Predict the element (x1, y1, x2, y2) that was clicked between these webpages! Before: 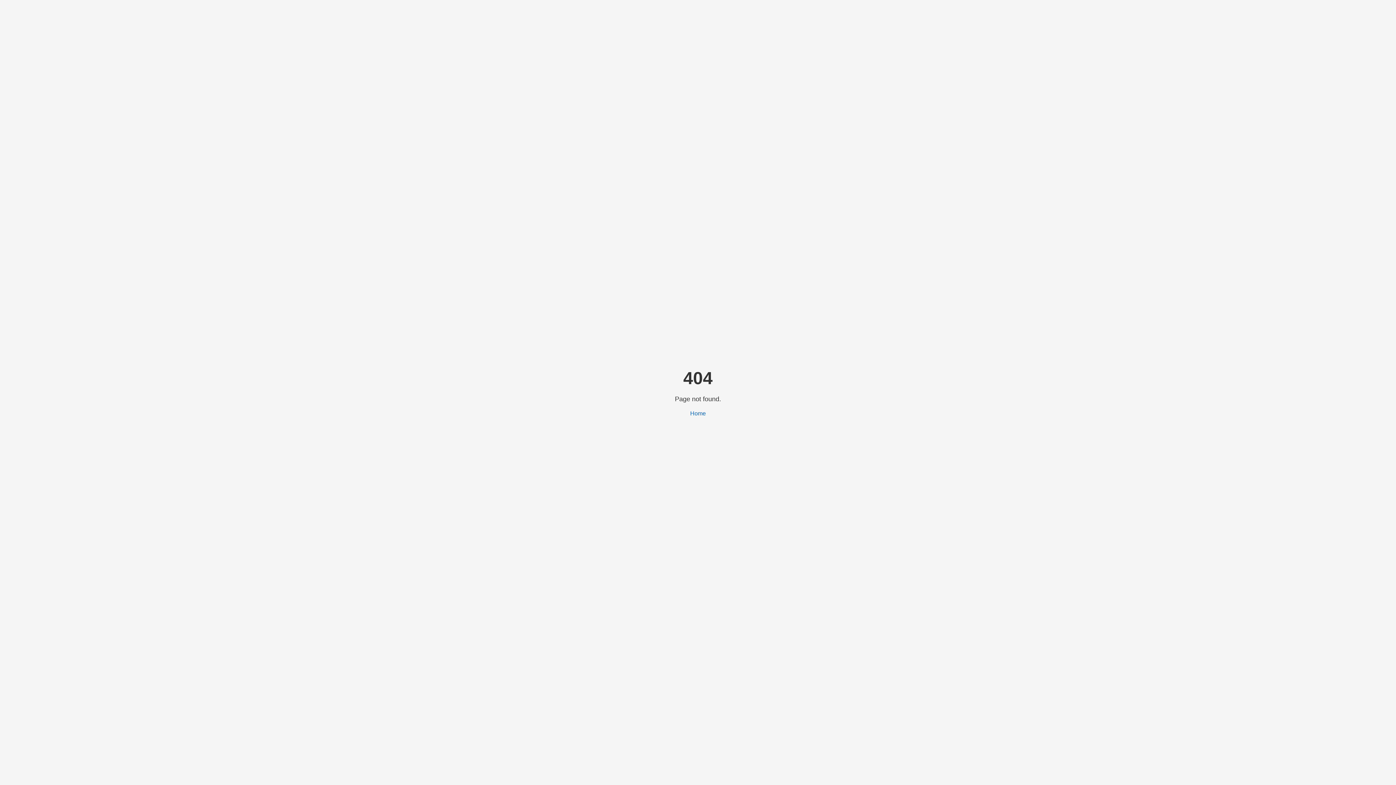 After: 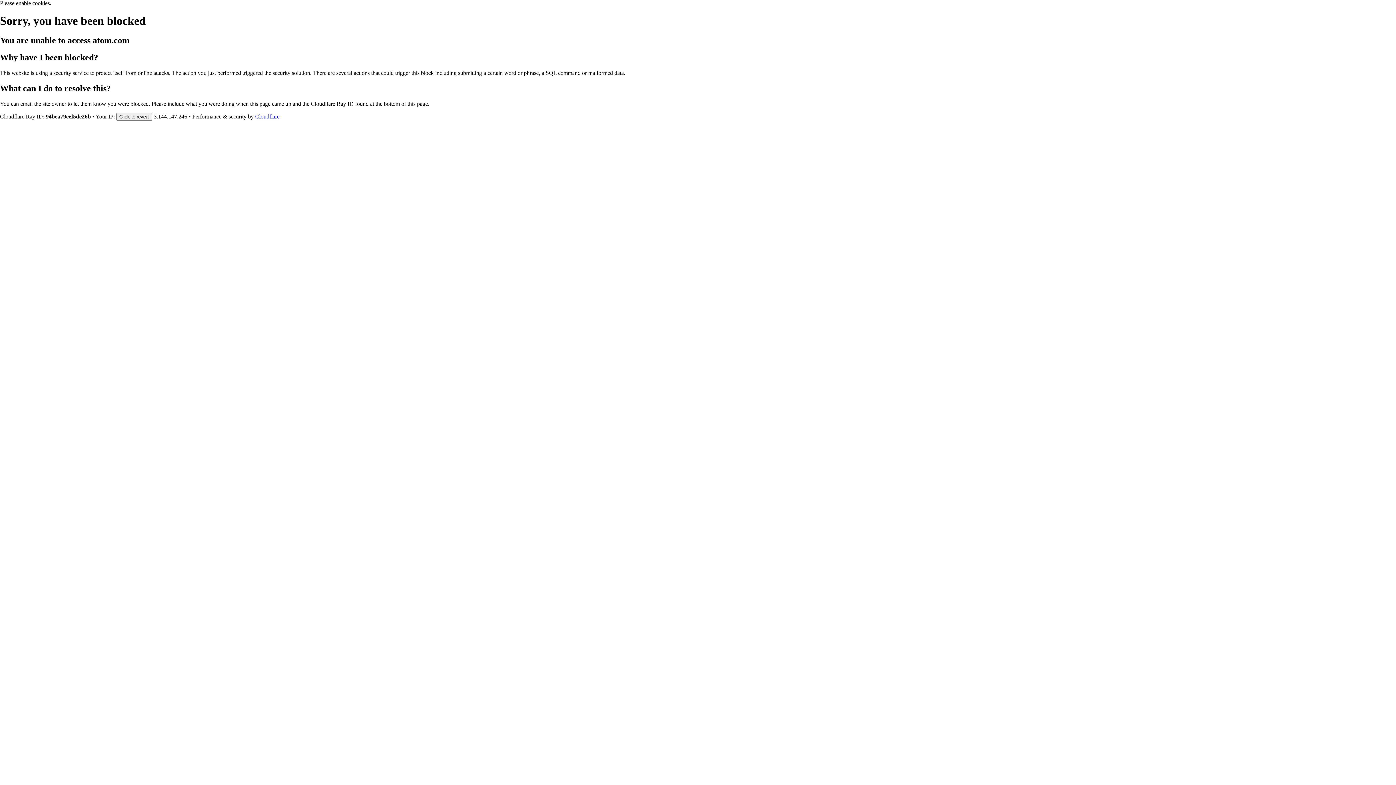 Action: label: Home bbox: (690, 410, 706, 416)